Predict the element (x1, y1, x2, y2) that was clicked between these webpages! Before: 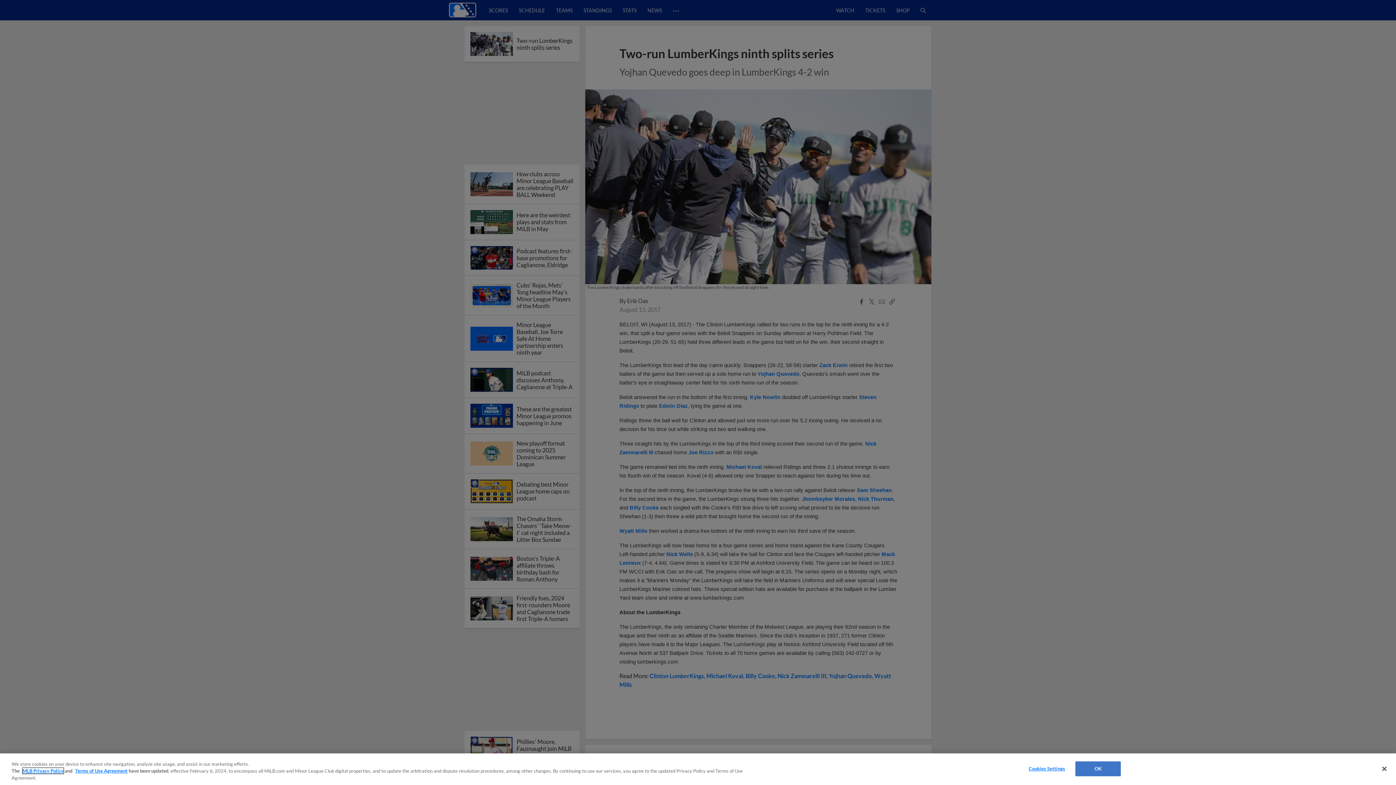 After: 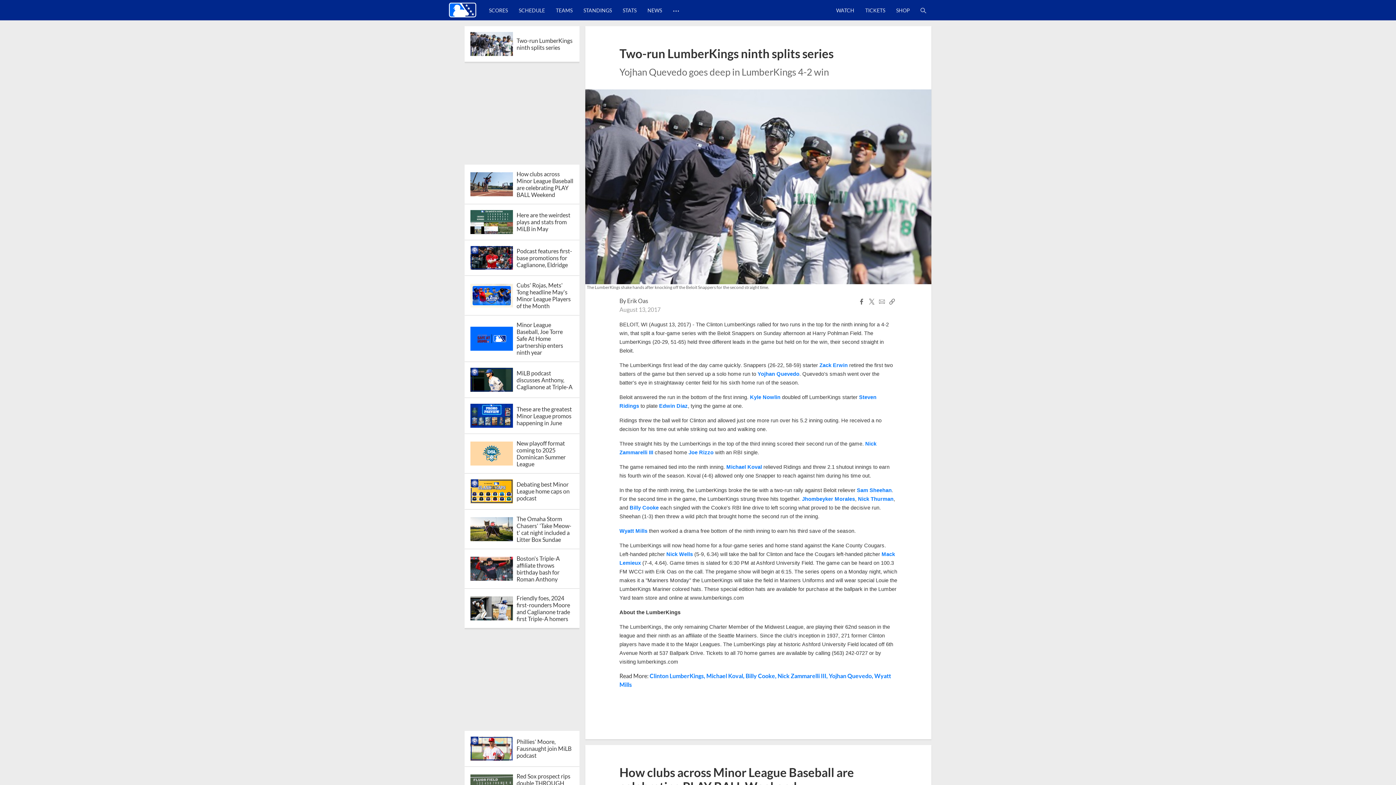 Action: label: OK bbox: (1075, 761, 1121, 776)